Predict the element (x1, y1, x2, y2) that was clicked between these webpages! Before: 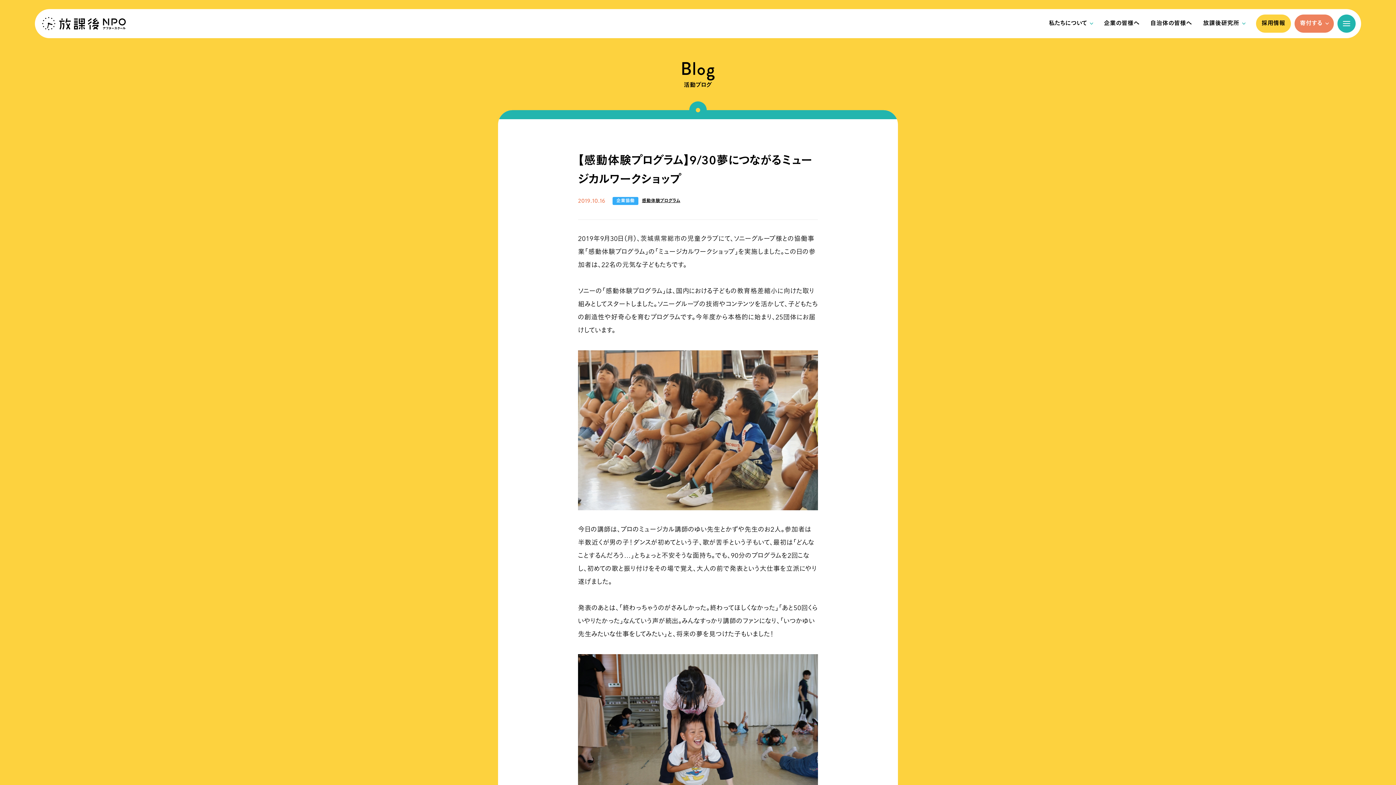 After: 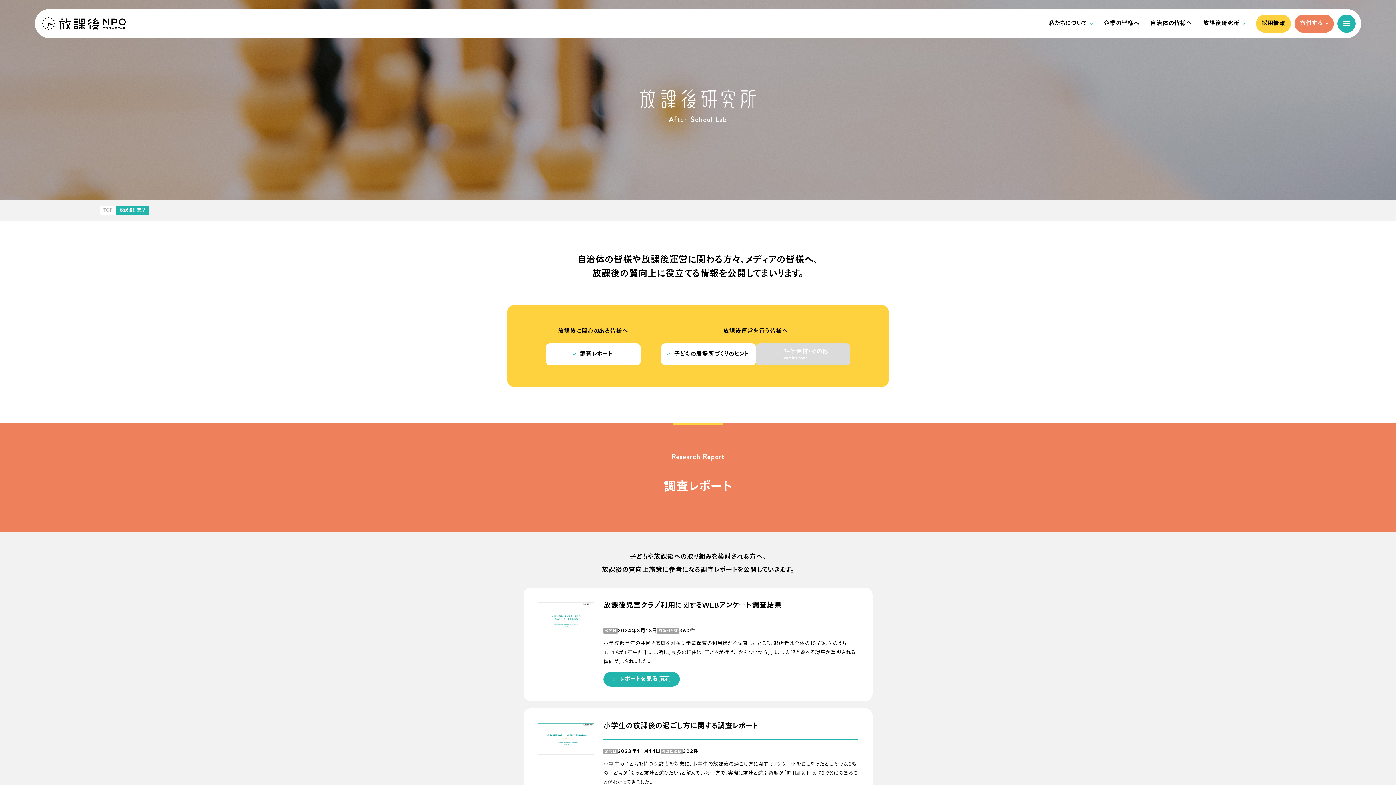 Action: label: 放課後研究所 bbox: (1197, 14, 1250, 32)